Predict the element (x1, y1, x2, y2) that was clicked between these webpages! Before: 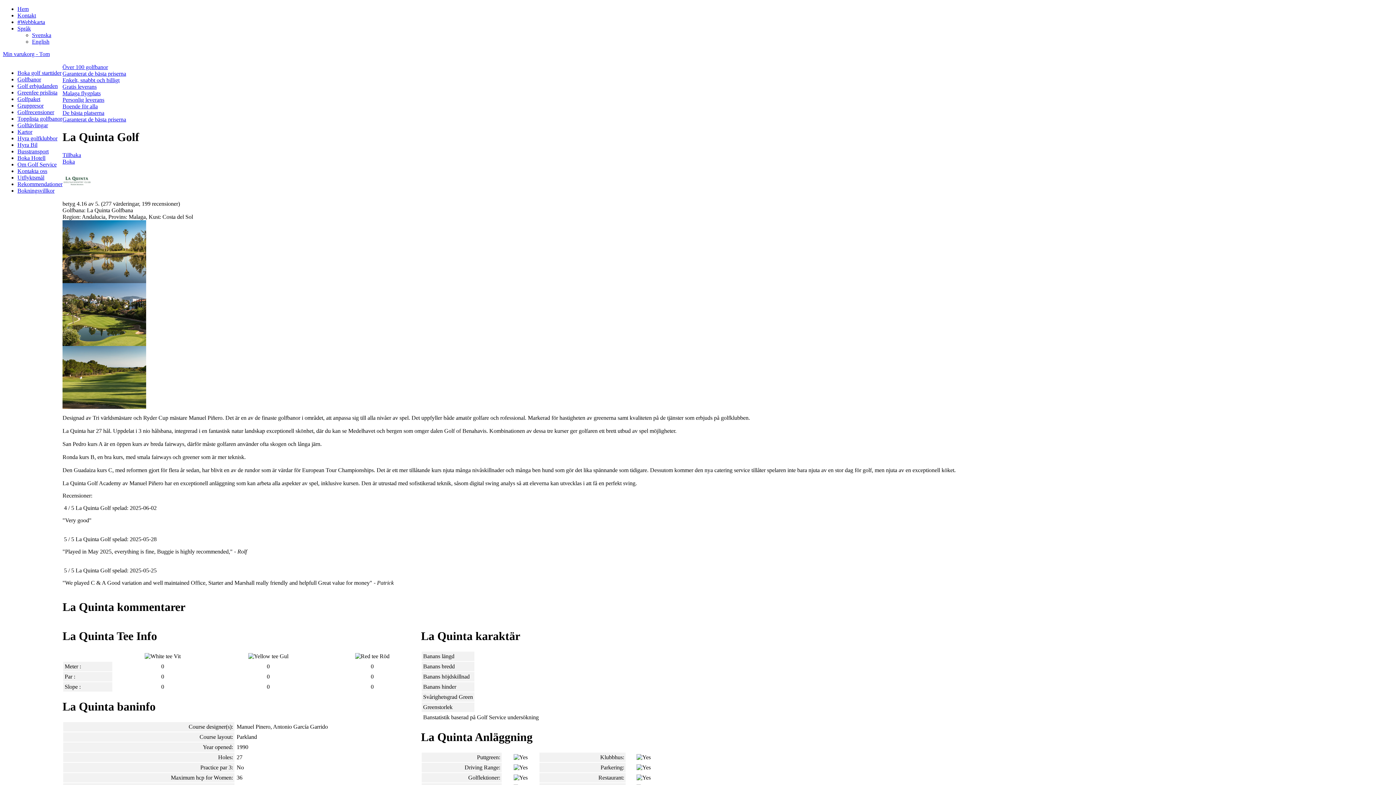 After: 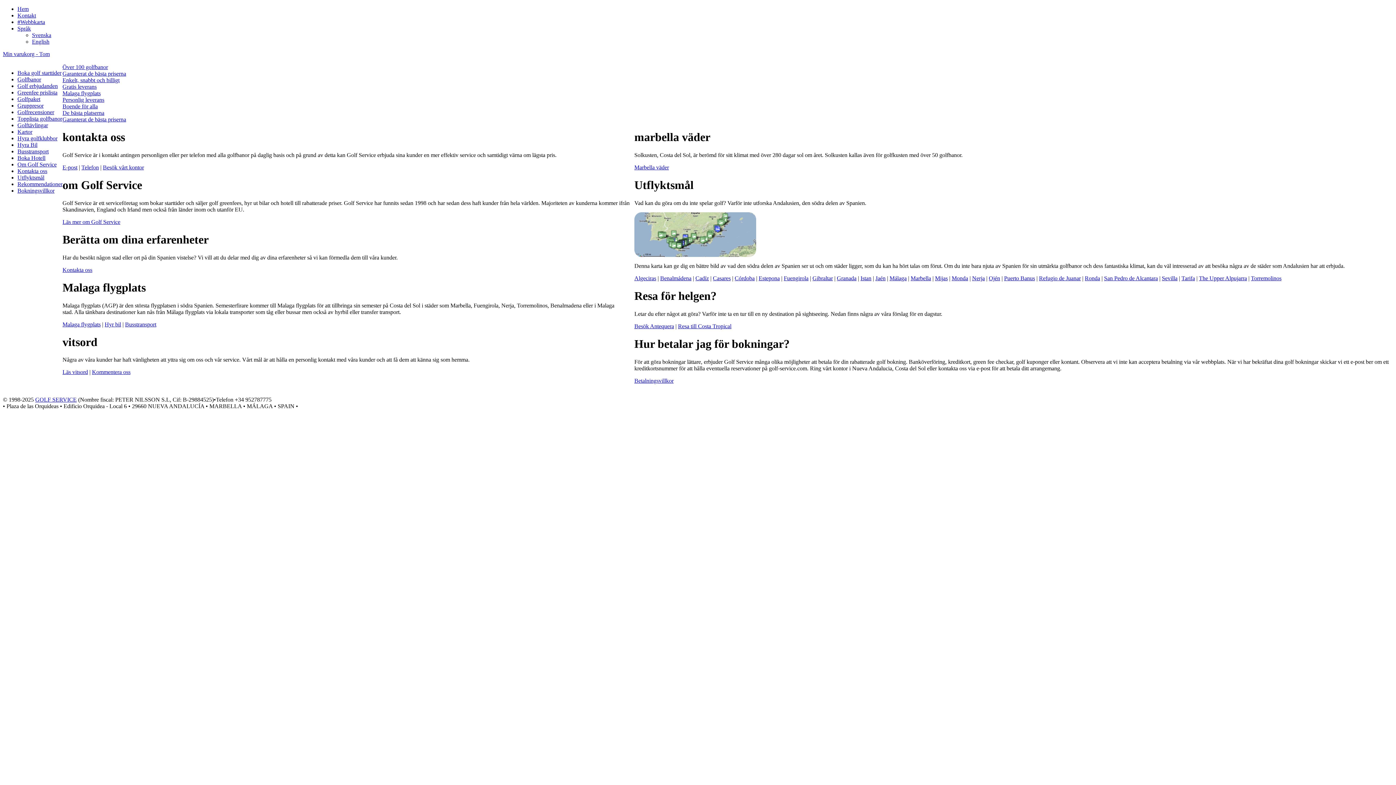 Action: bbox: (17, 174, 44, 180) label: Utflyktsmål